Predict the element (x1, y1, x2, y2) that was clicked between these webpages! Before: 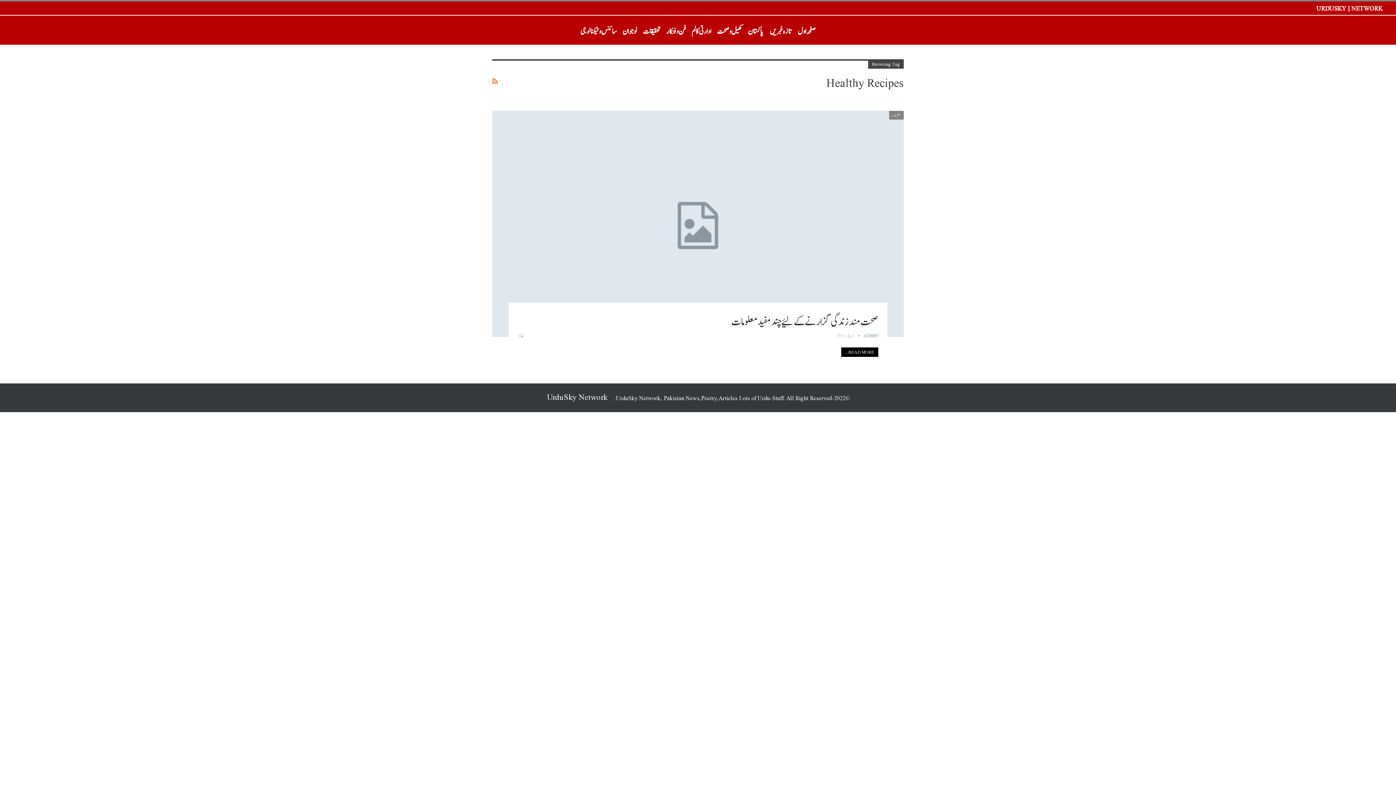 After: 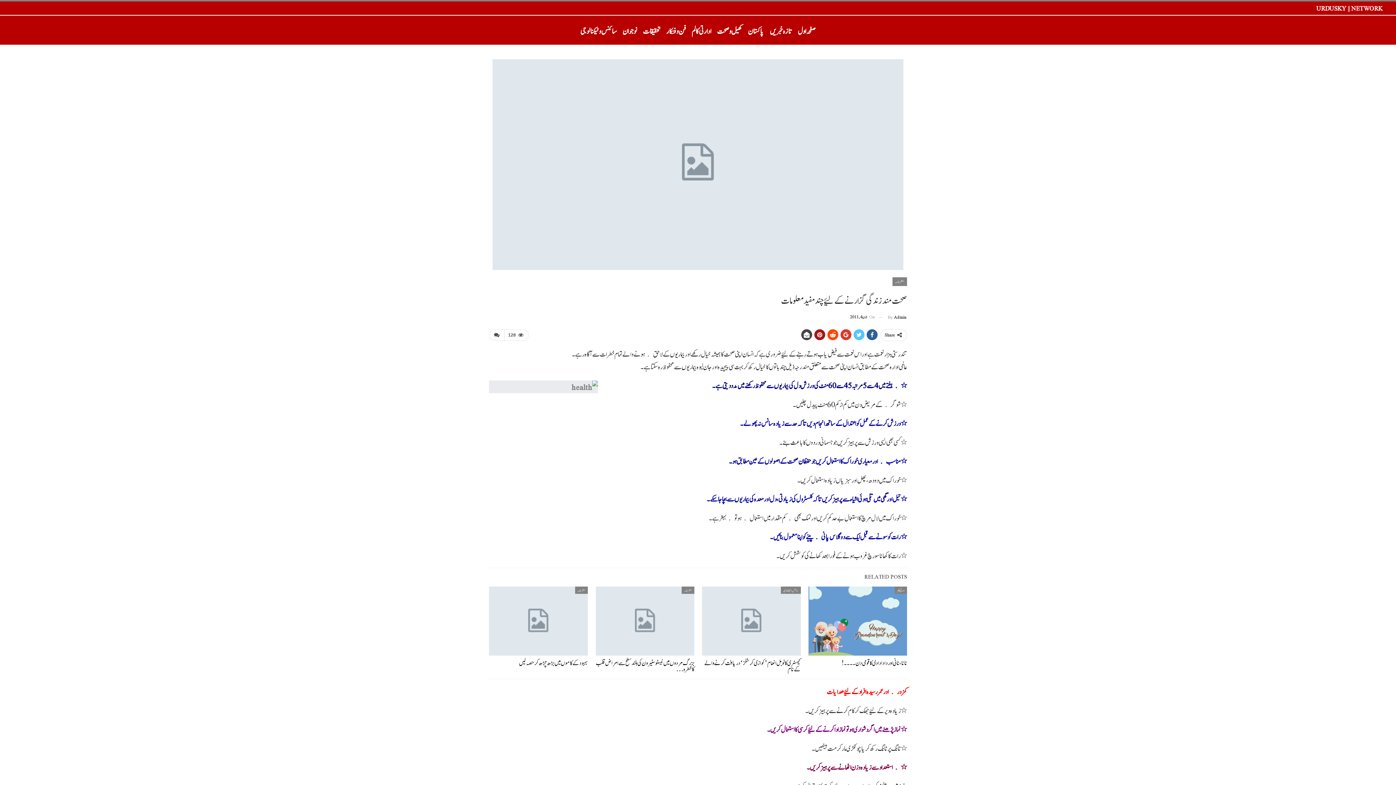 Action: label: READ MORE... bbox: (841, 347, 878, 357)